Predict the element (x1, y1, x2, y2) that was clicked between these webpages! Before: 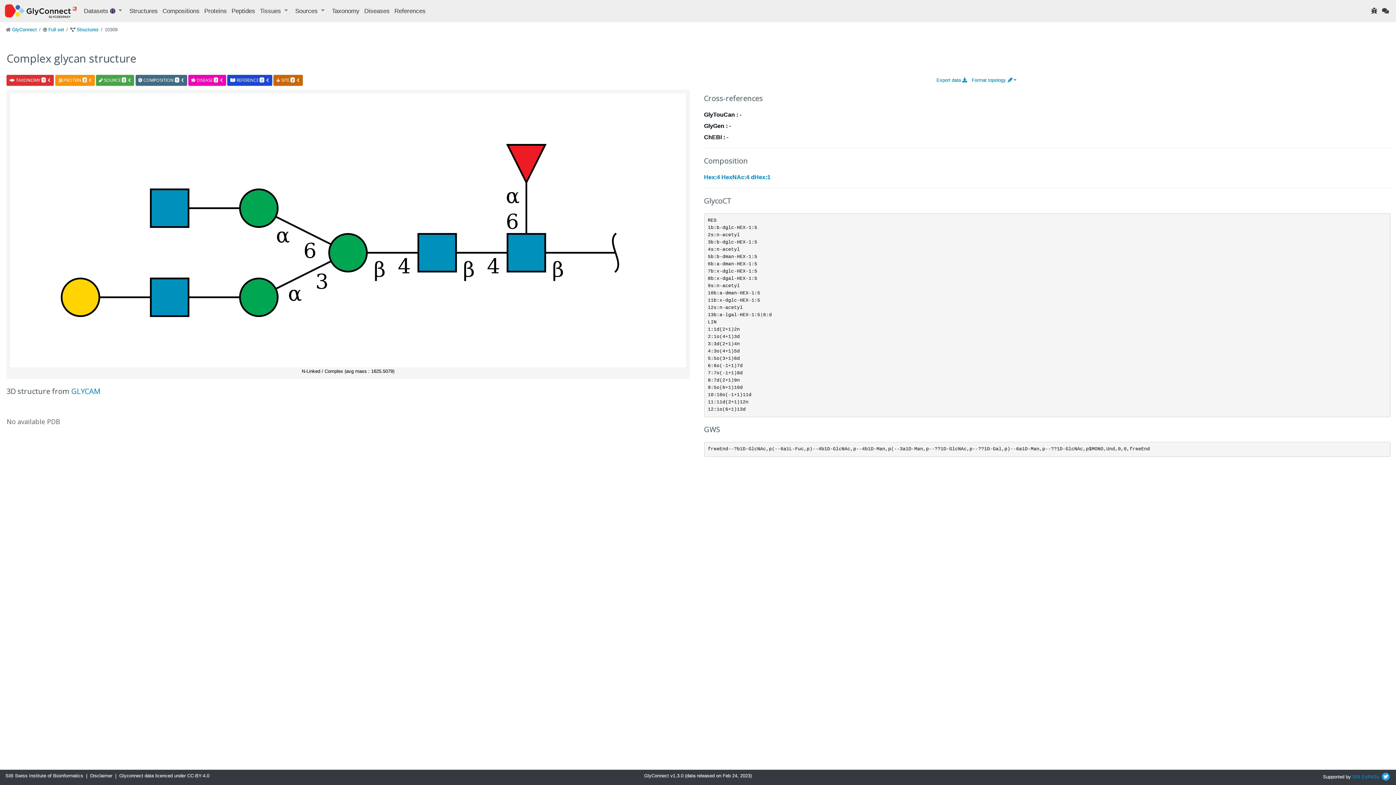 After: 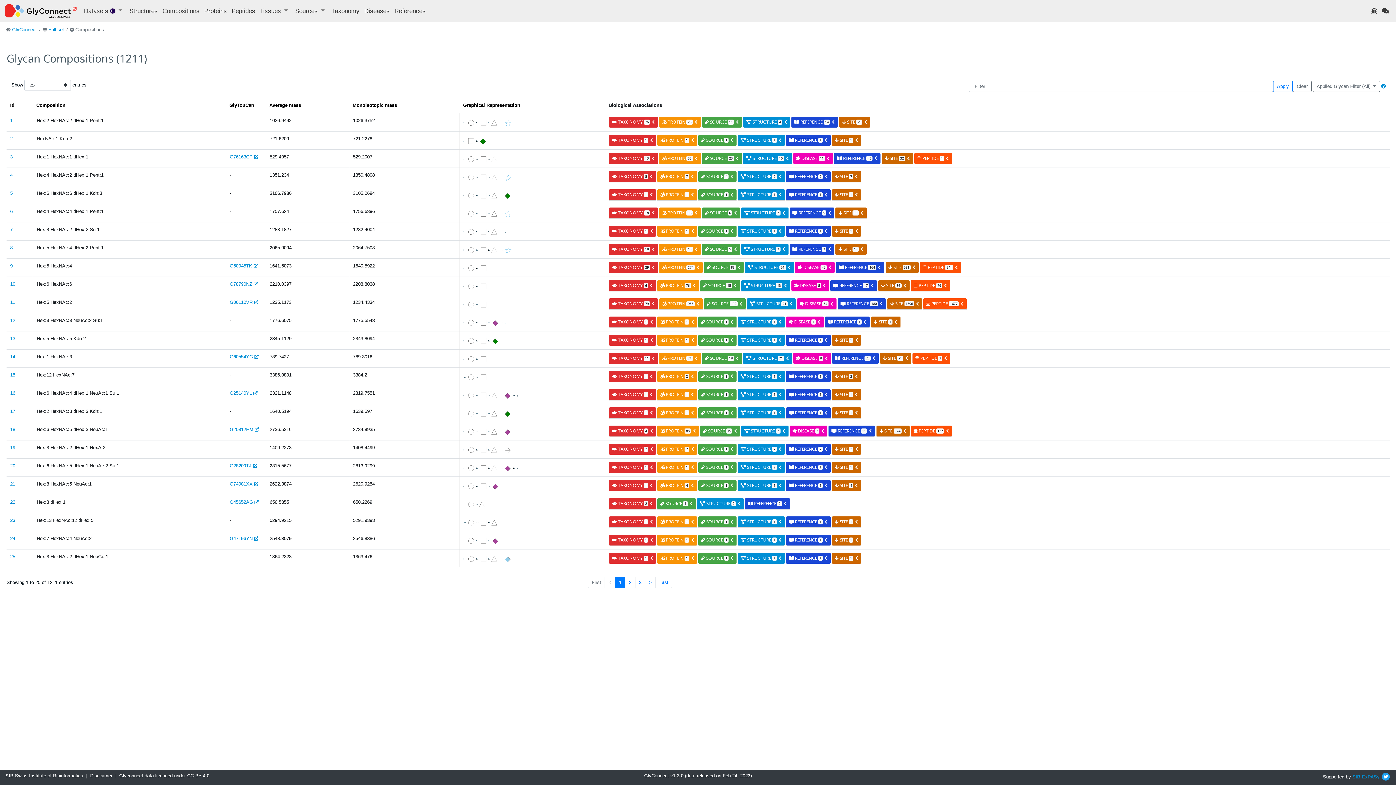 Action: label: Compositions bbox: (160, 7, 201, 15)